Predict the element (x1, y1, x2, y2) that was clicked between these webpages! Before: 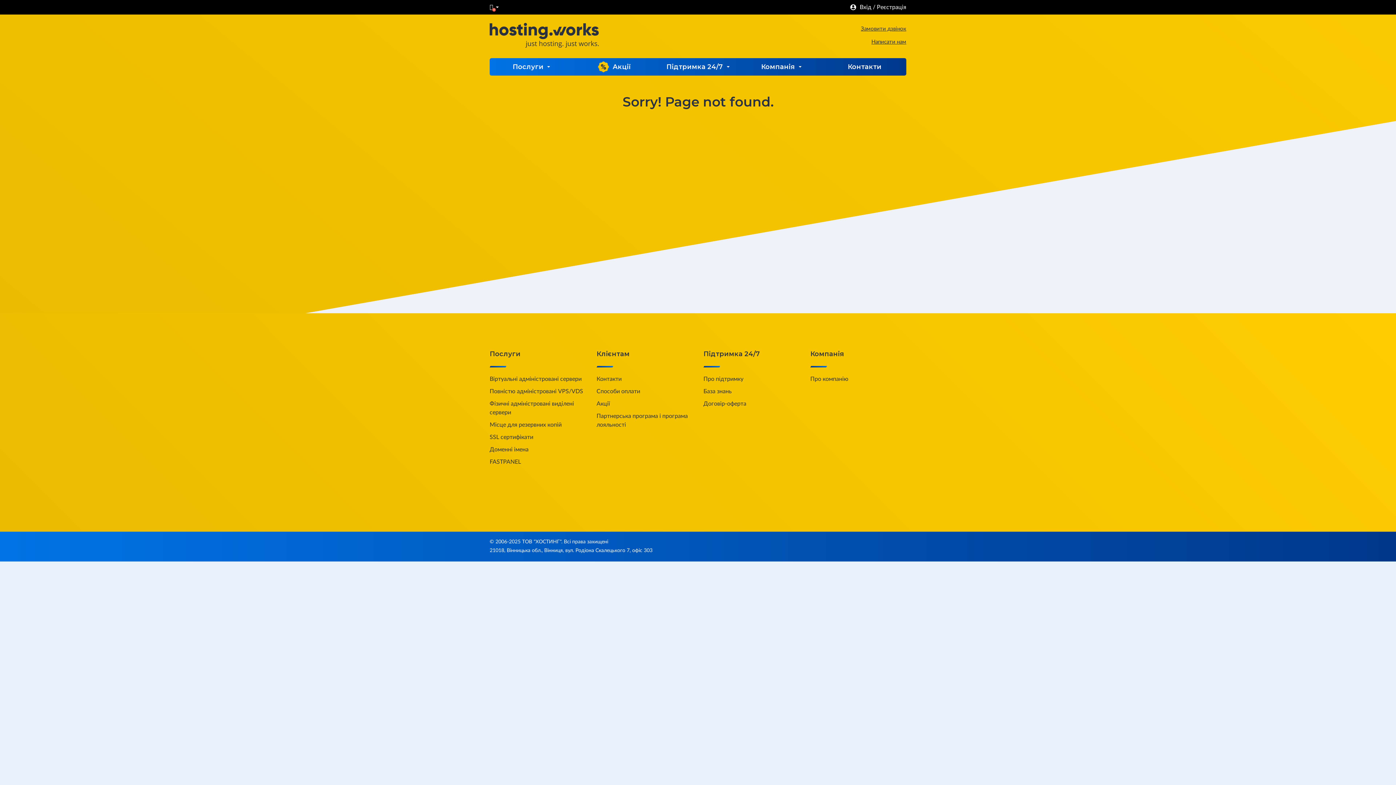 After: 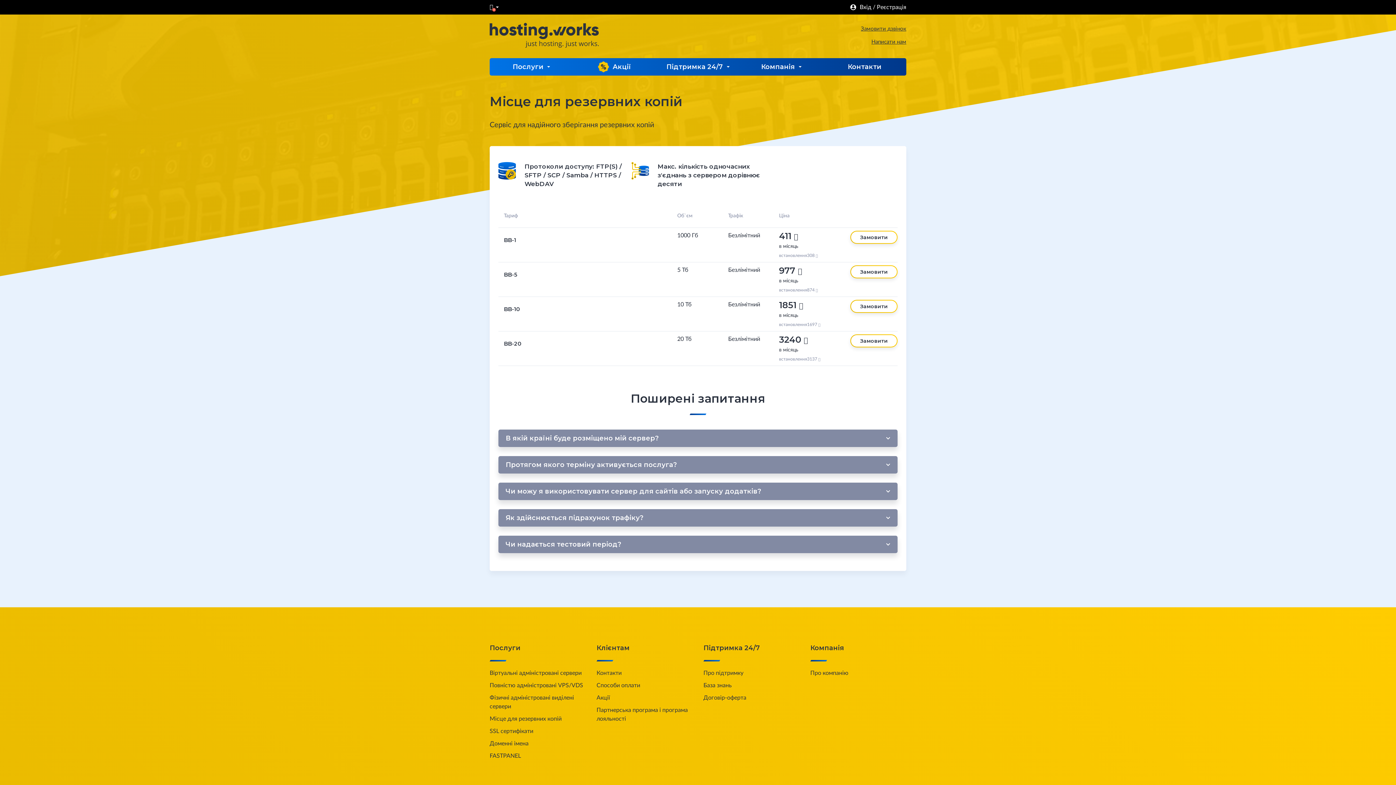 Action: bbox: (489, 420, 585, 429) label: Місце для резервних копій